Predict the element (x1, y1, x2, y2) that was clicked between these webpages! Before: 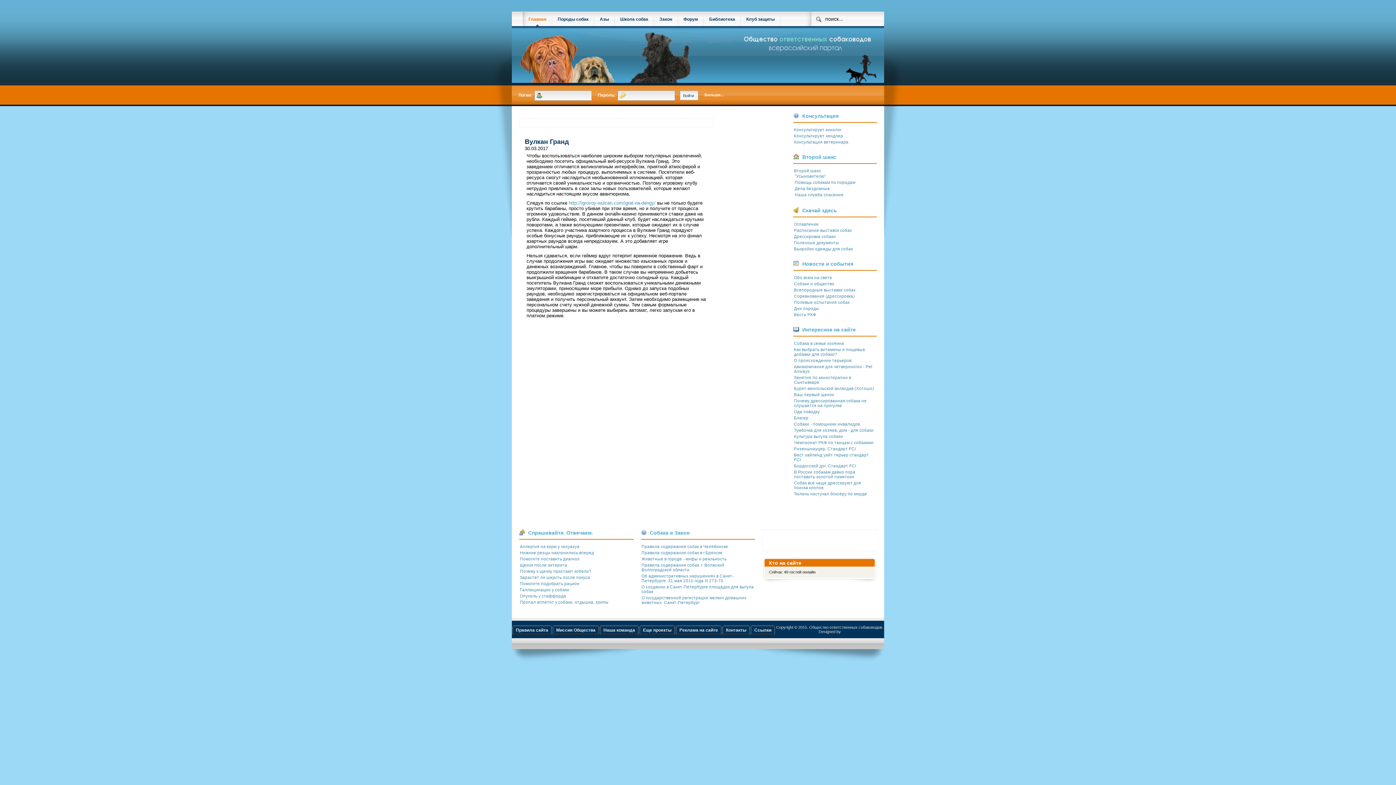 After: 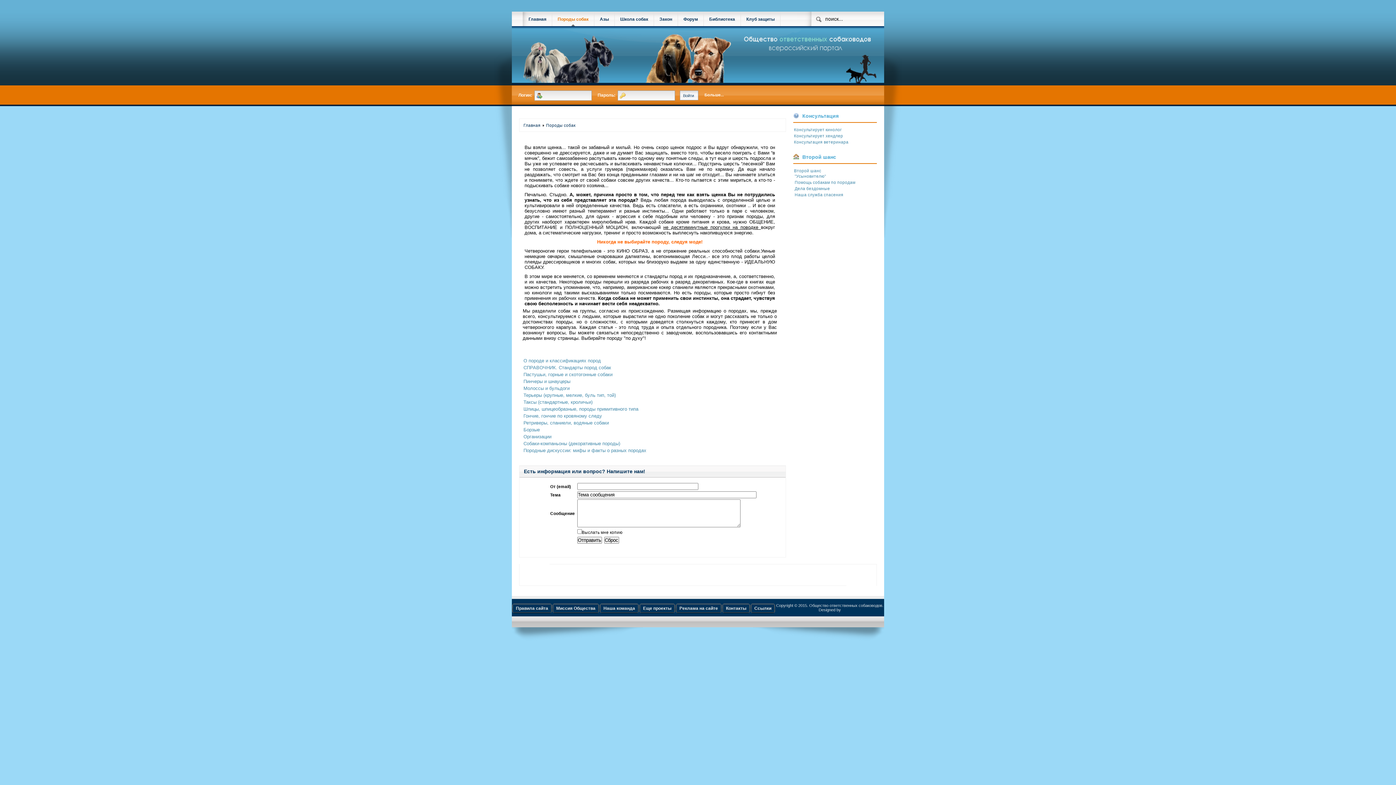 Action: bbox: (552, 11, 594, 26) label: Породы собак